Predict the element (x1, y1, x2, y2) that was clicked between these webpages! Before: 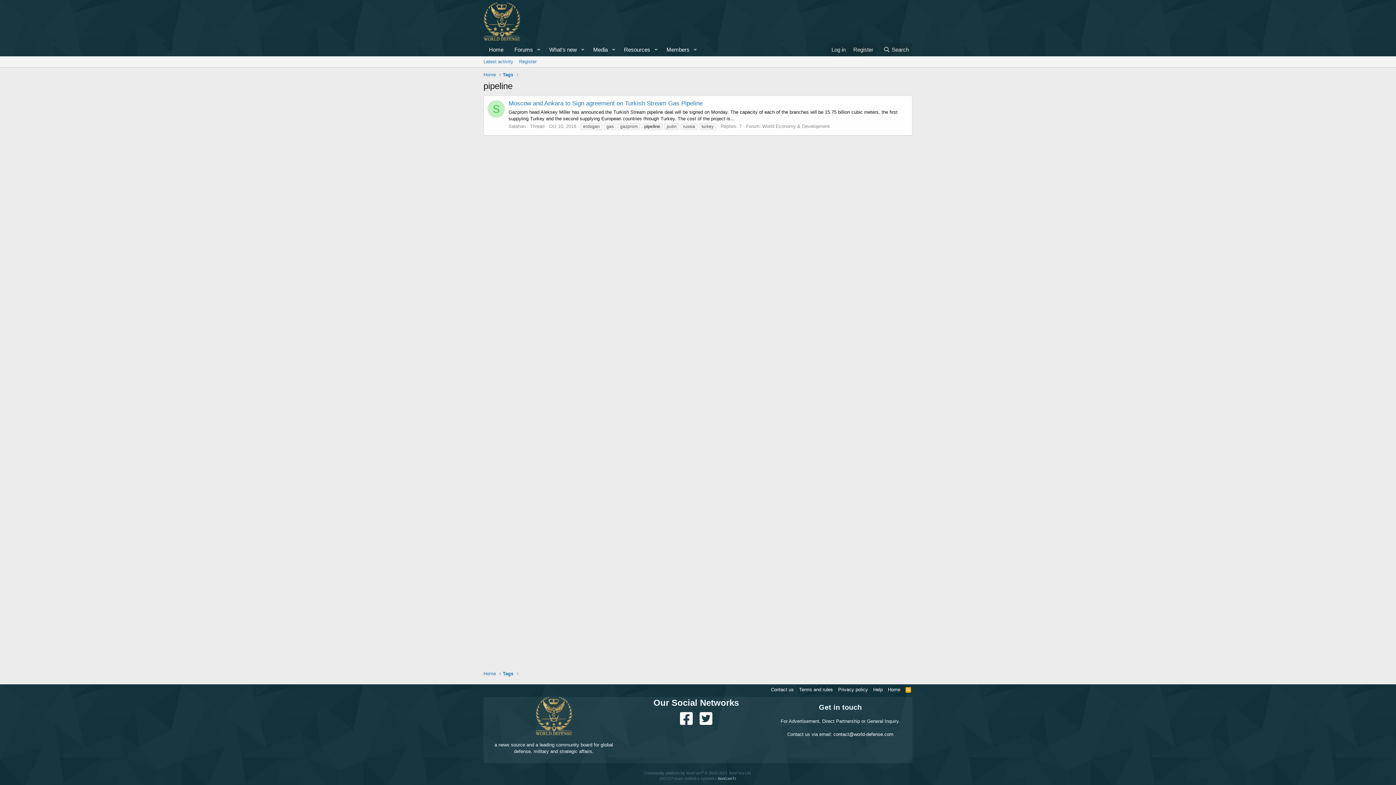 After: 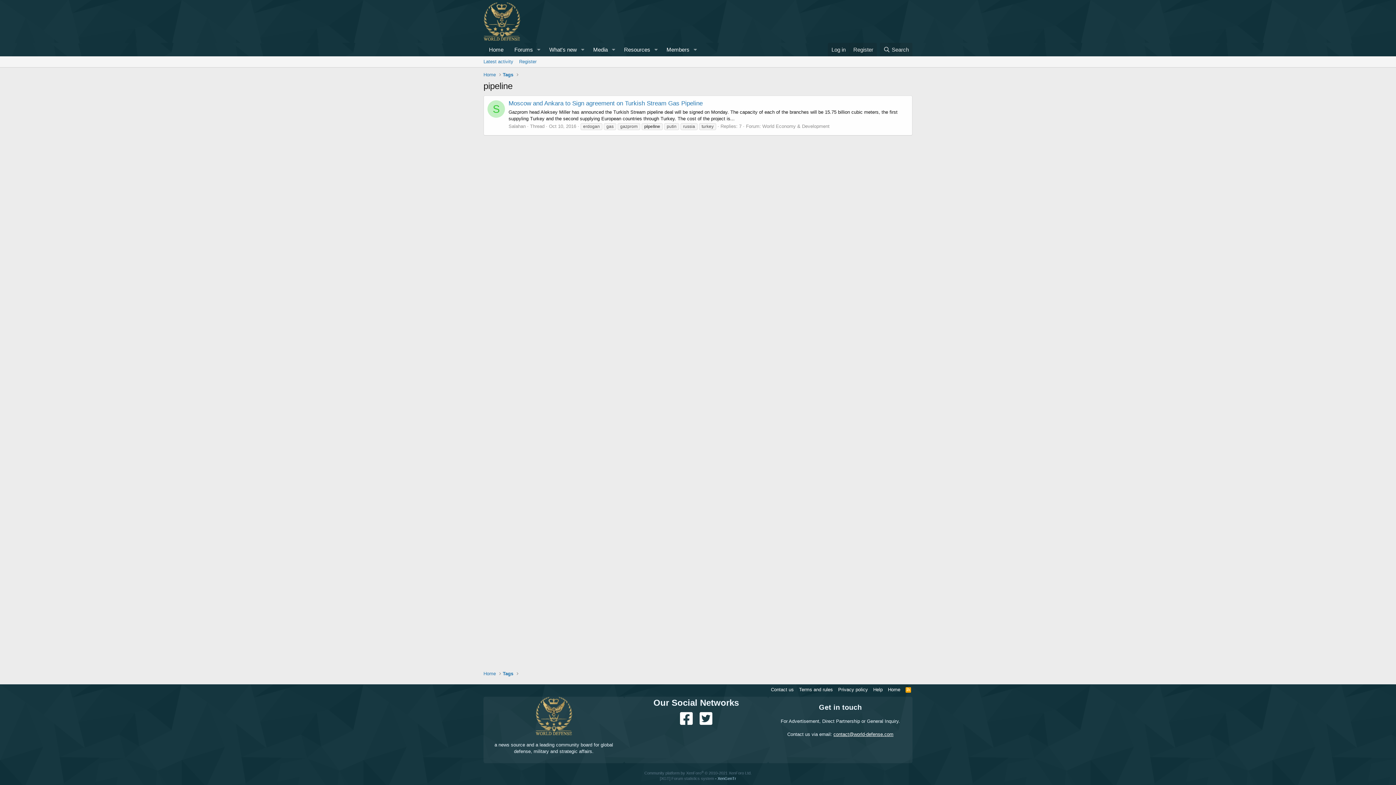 Action: label: contact@world-defense.com bbox: (833, 732, 893, 737)